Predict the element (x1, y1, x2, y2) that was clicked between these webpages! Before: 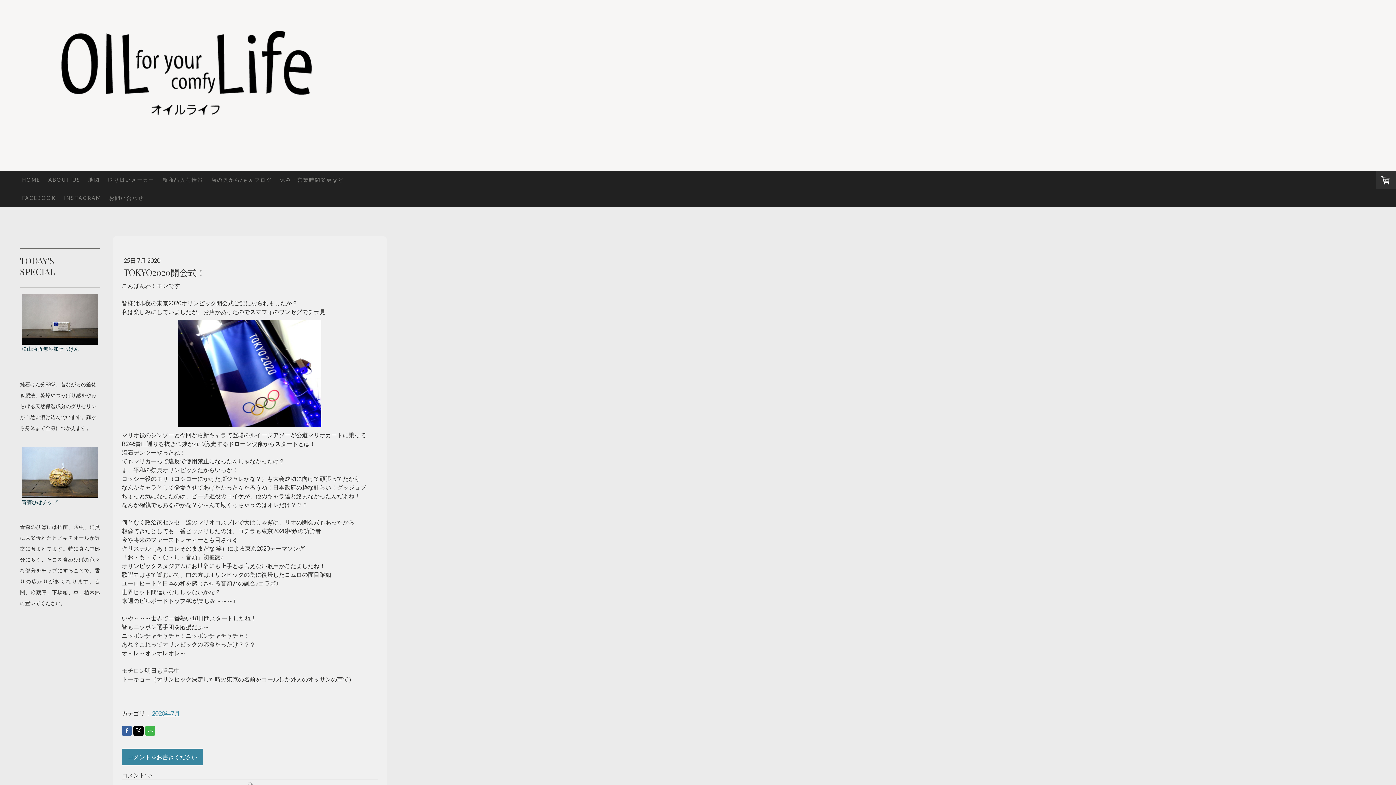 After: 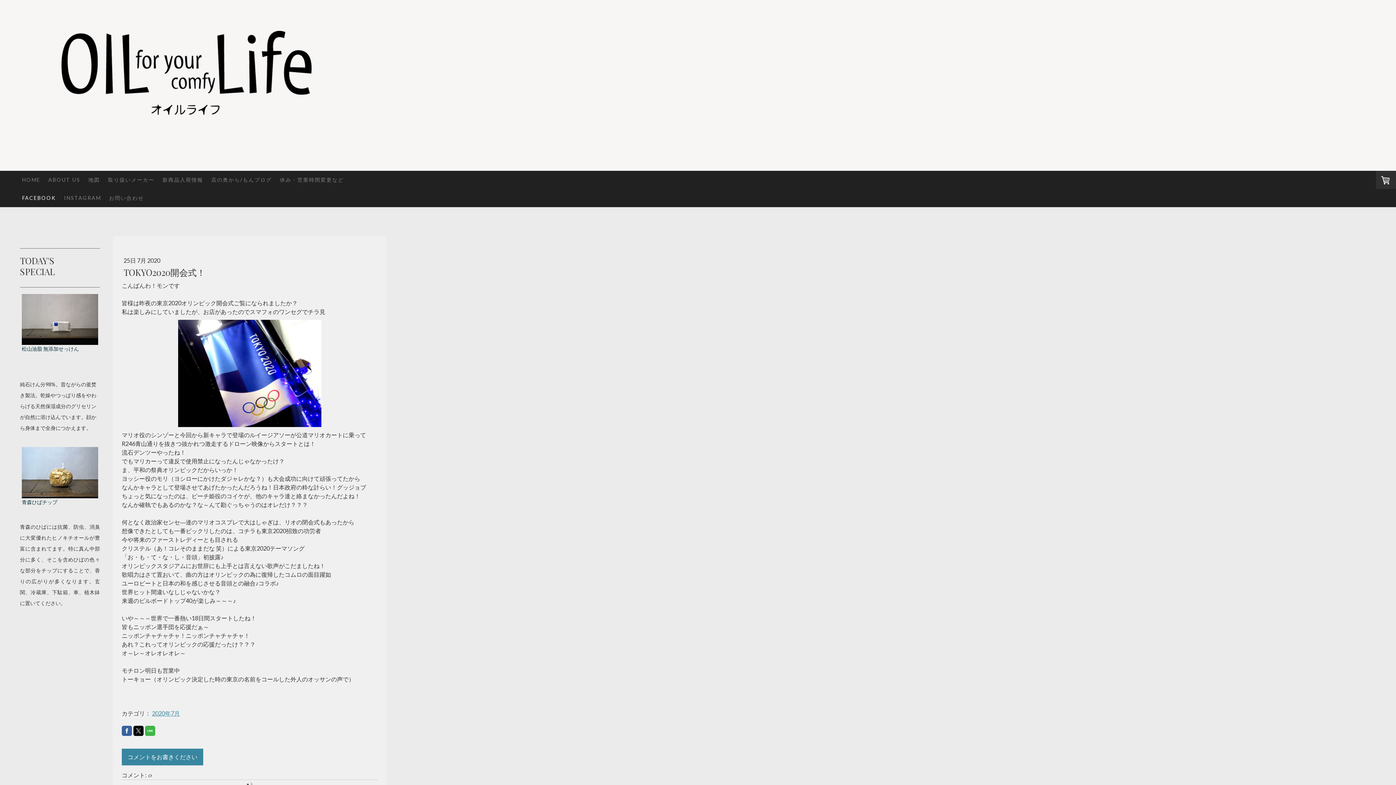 Action: label: FACEBOOK bbox: (18, 188, 60, 207)